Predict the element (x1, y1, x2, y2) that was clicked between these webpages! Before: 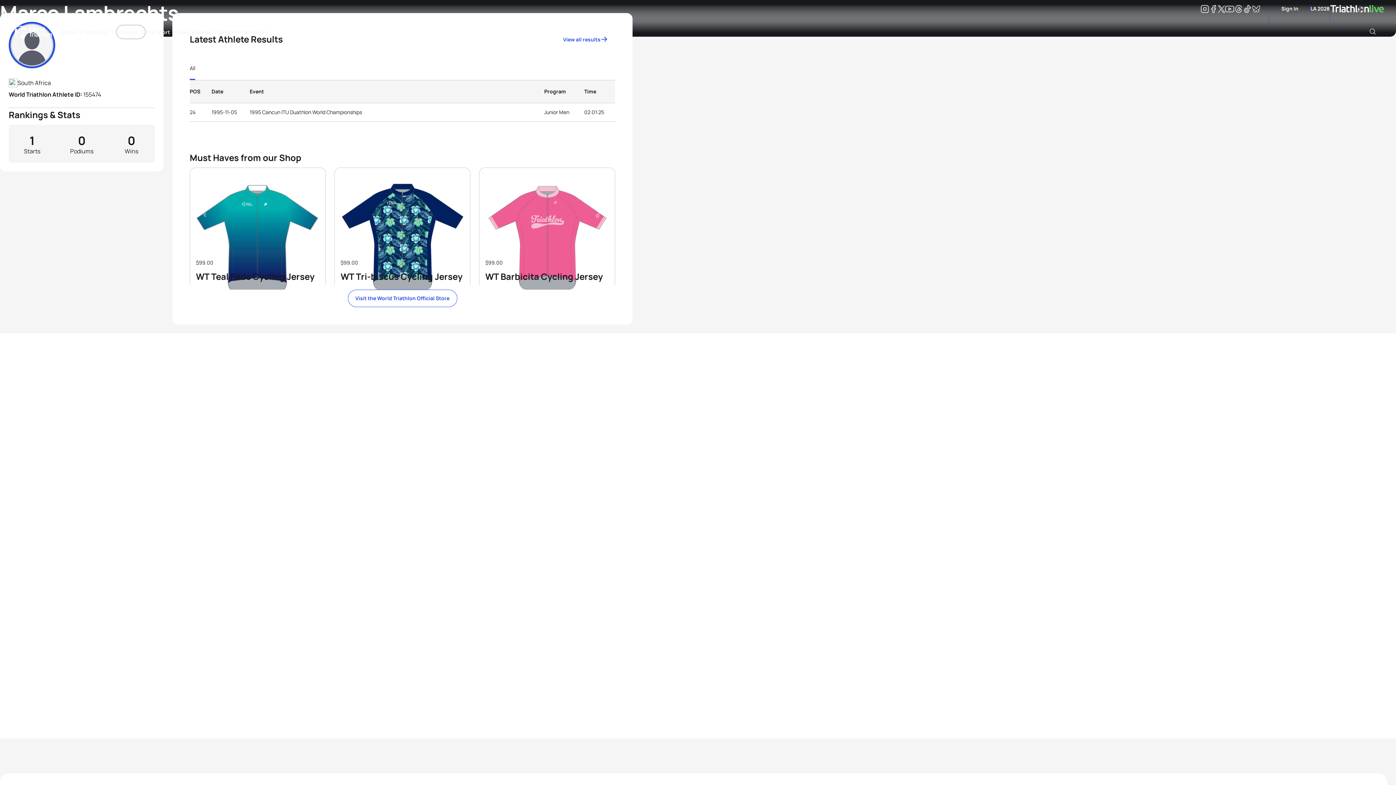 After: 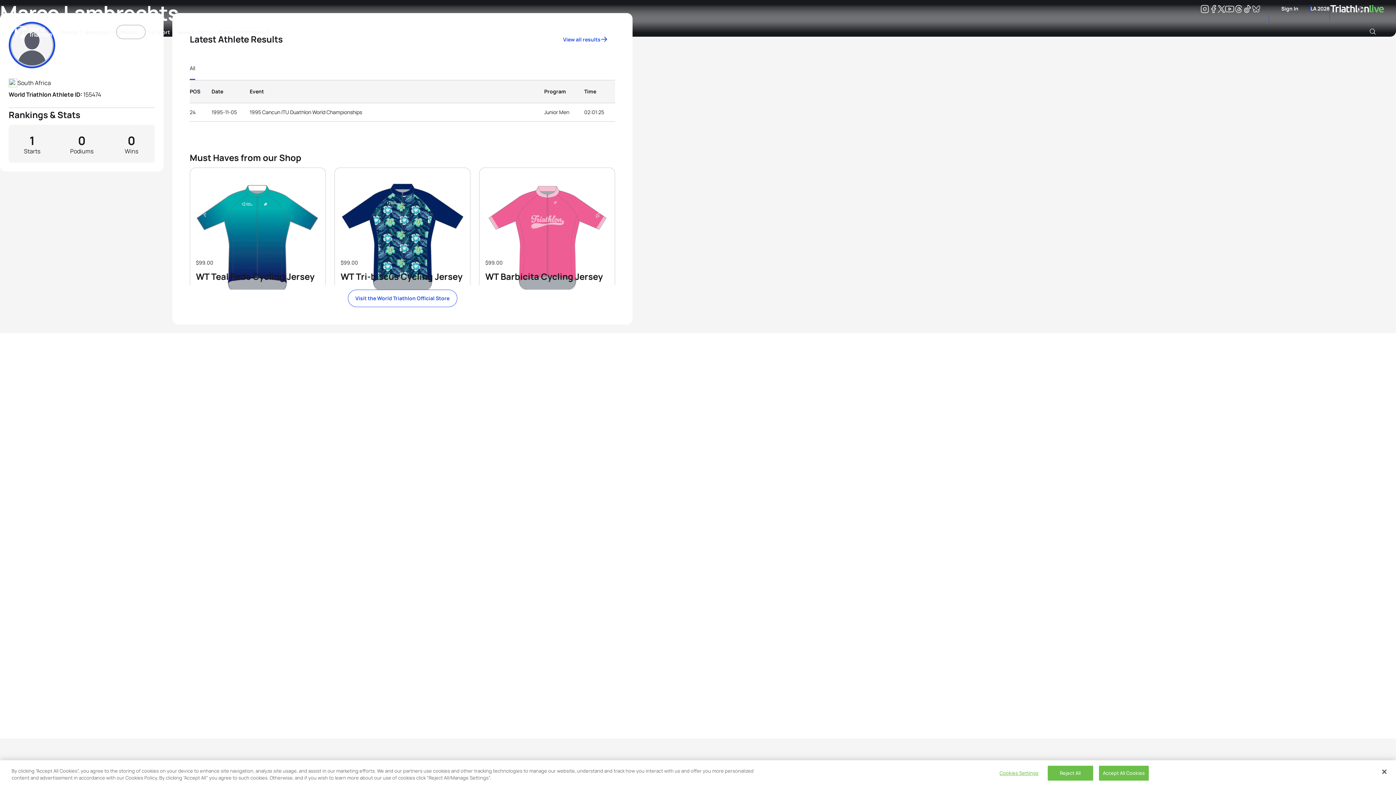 Action: bbox: (1209, 6, 1218, 13) label: Facebook